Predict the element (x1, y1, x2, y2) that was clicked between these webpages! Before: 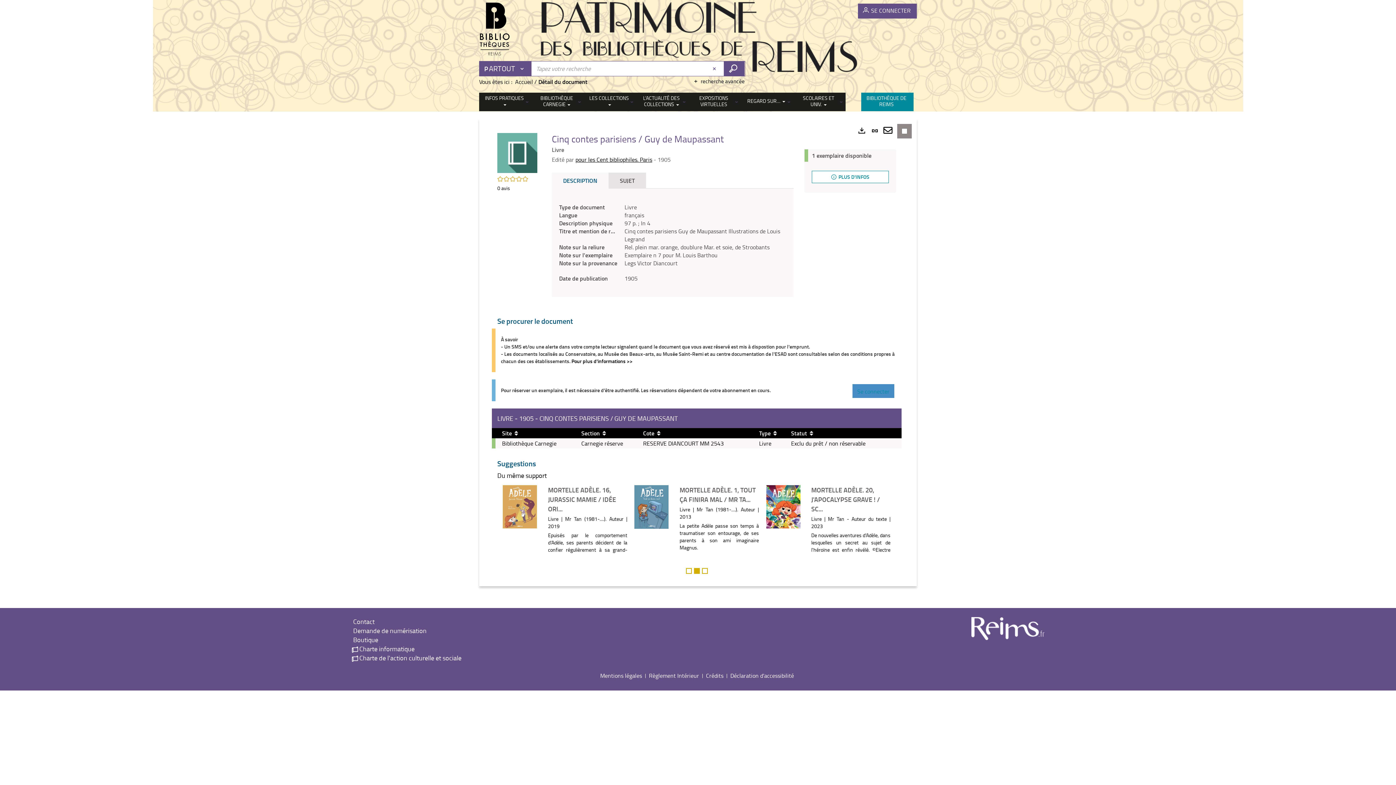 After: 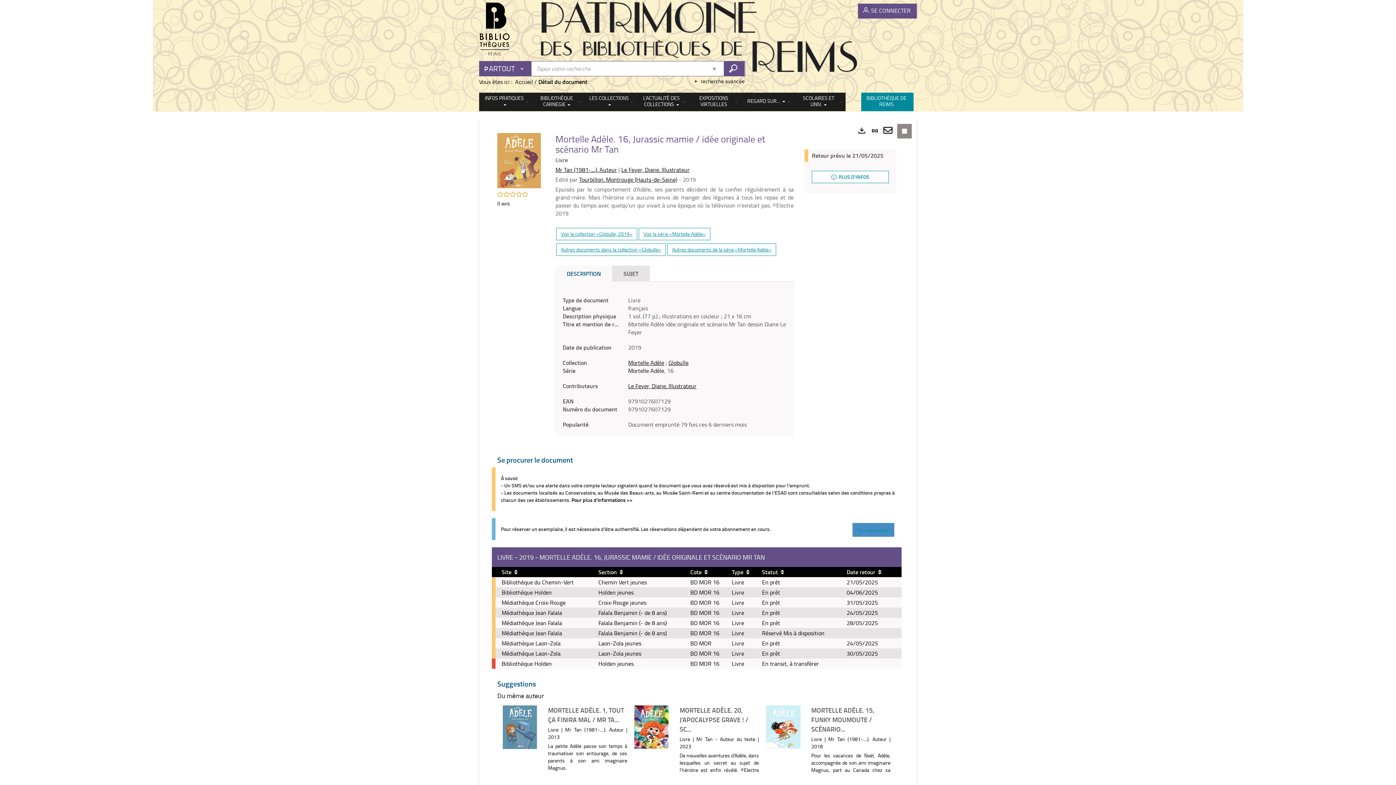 Action: bbox: (497, 485, 542, 528)